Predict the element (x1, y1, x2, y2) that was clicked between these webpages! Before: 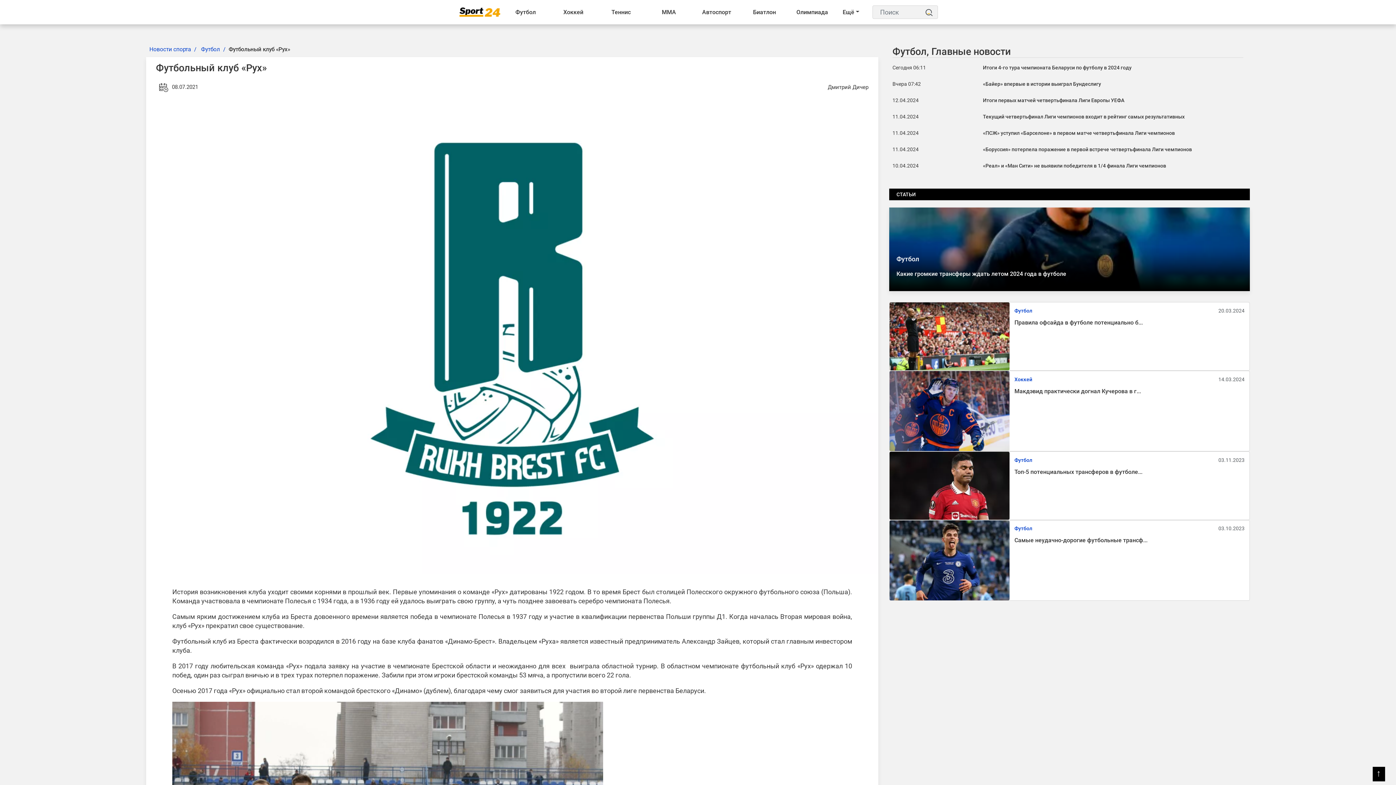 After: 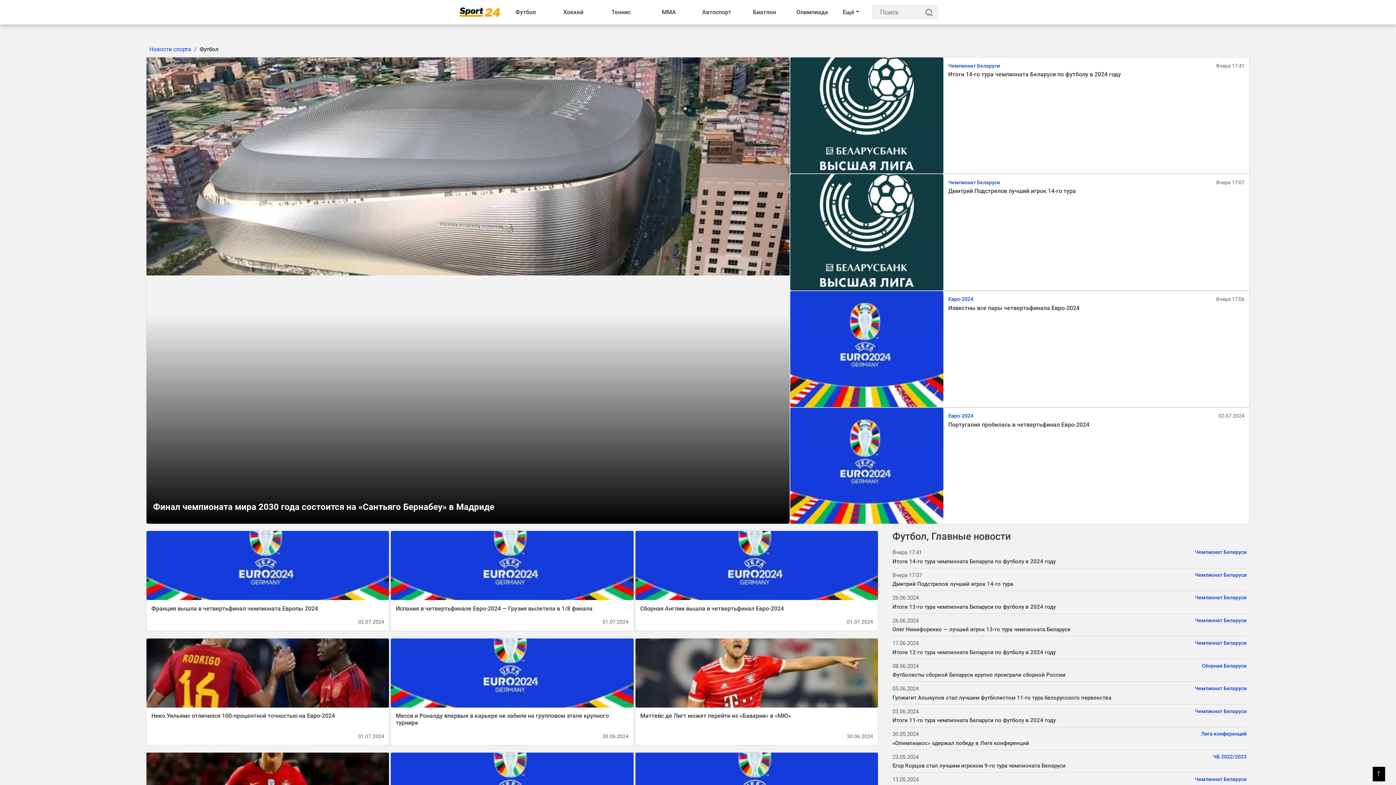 Action: label: Футбол bbox: (896, 255, 919, 262)